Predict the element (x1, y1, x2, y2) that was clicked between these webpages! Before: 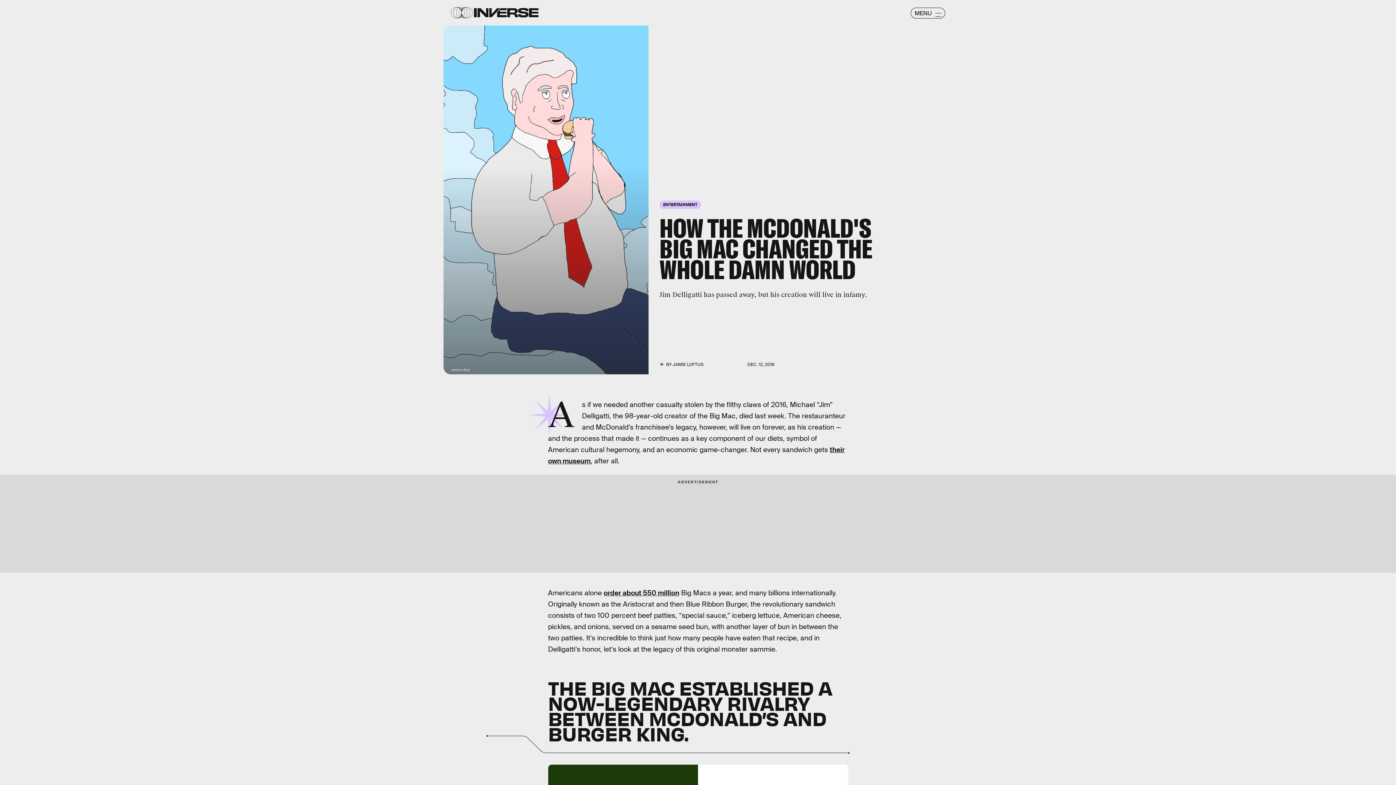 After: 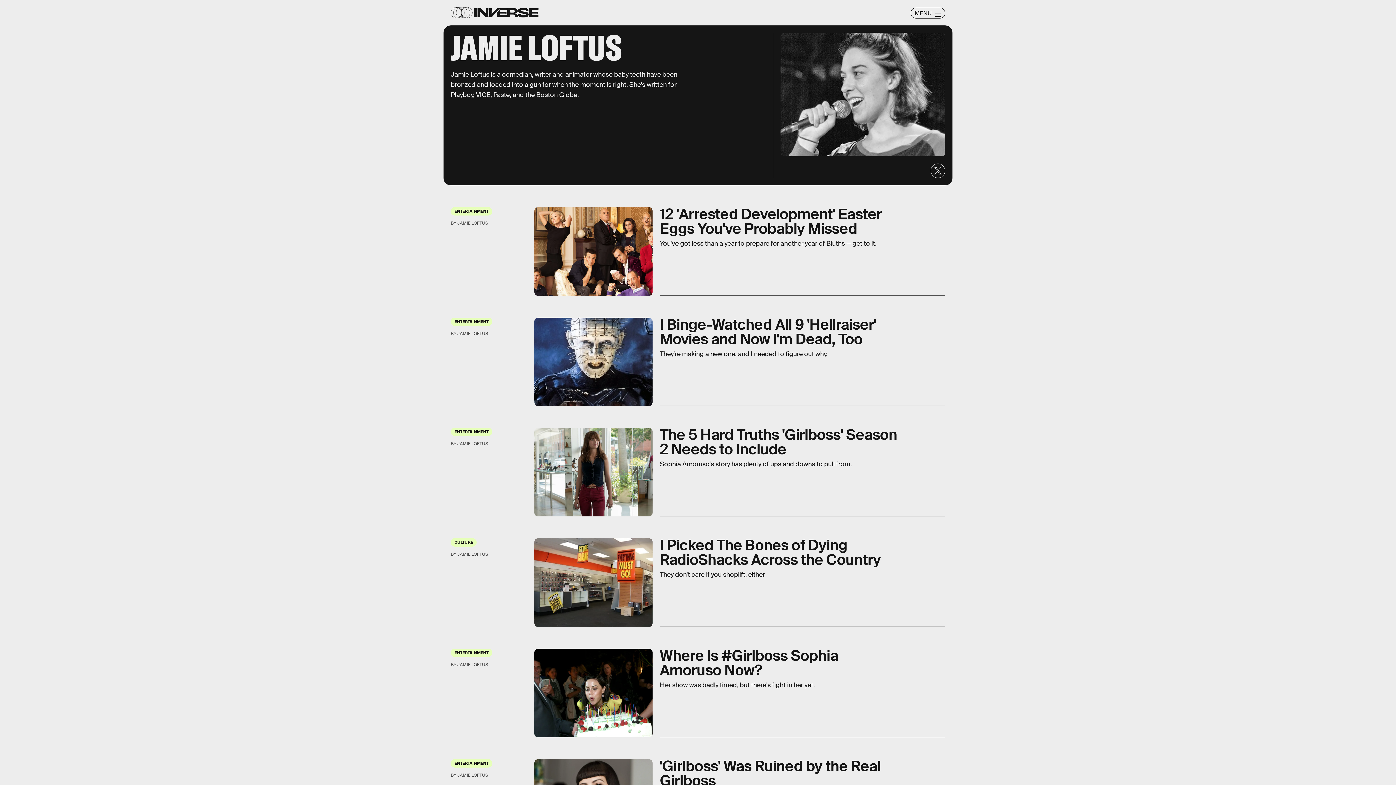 Action: bbox: (672, 361, 703, 367) label: JAMIE LOFTUS